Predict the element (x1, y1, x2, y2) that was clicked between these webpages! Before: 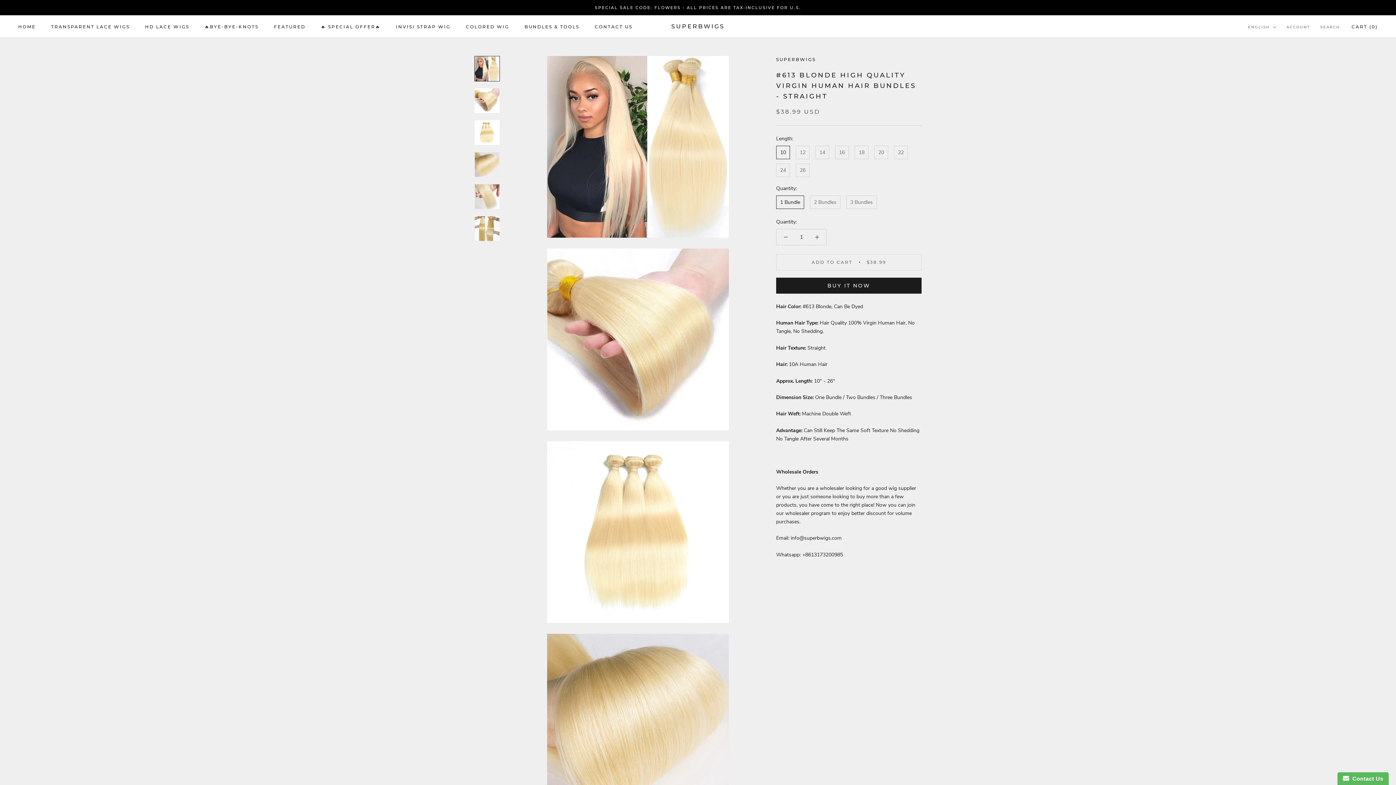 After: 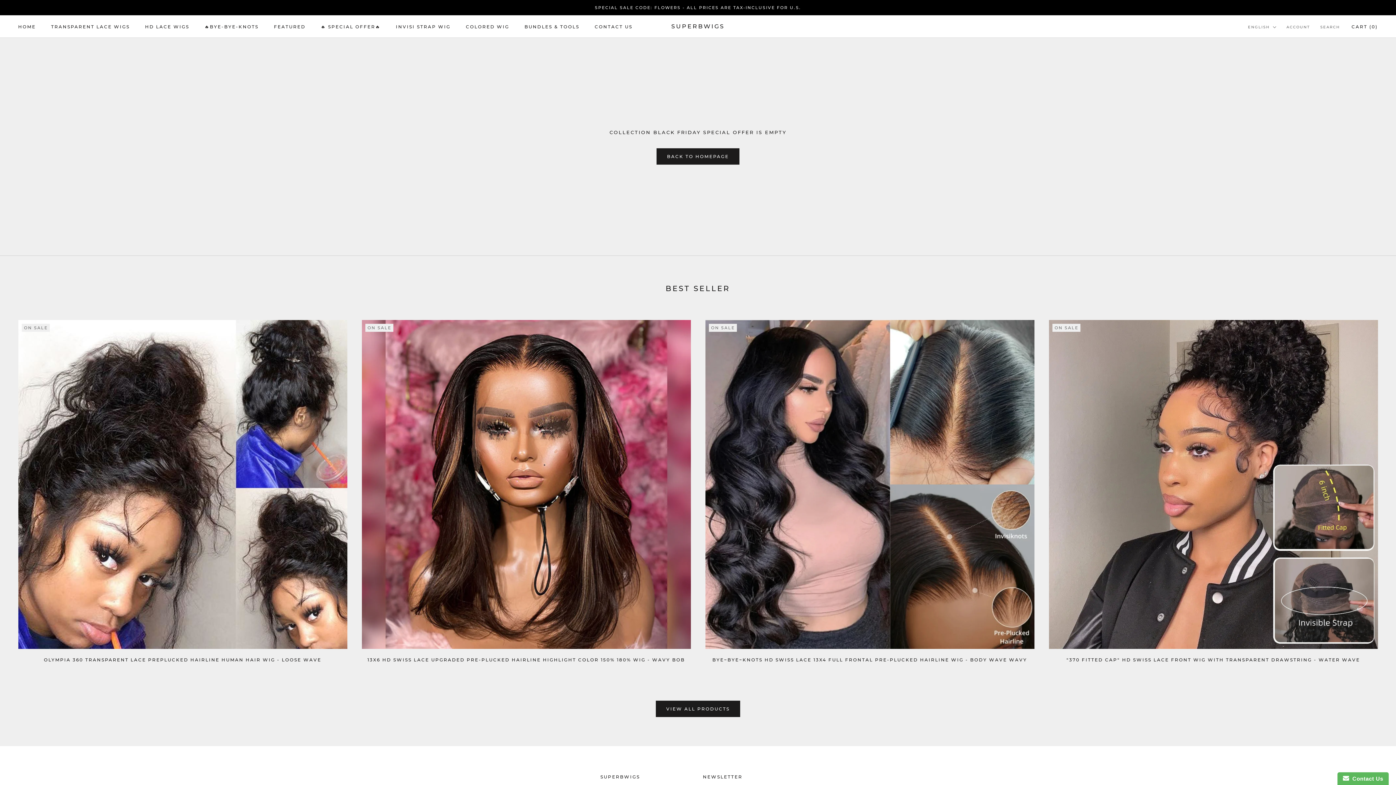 Action: label: 🔥 SPECIAL OFFER🔥 bbox: (320, 23, 380, 29)